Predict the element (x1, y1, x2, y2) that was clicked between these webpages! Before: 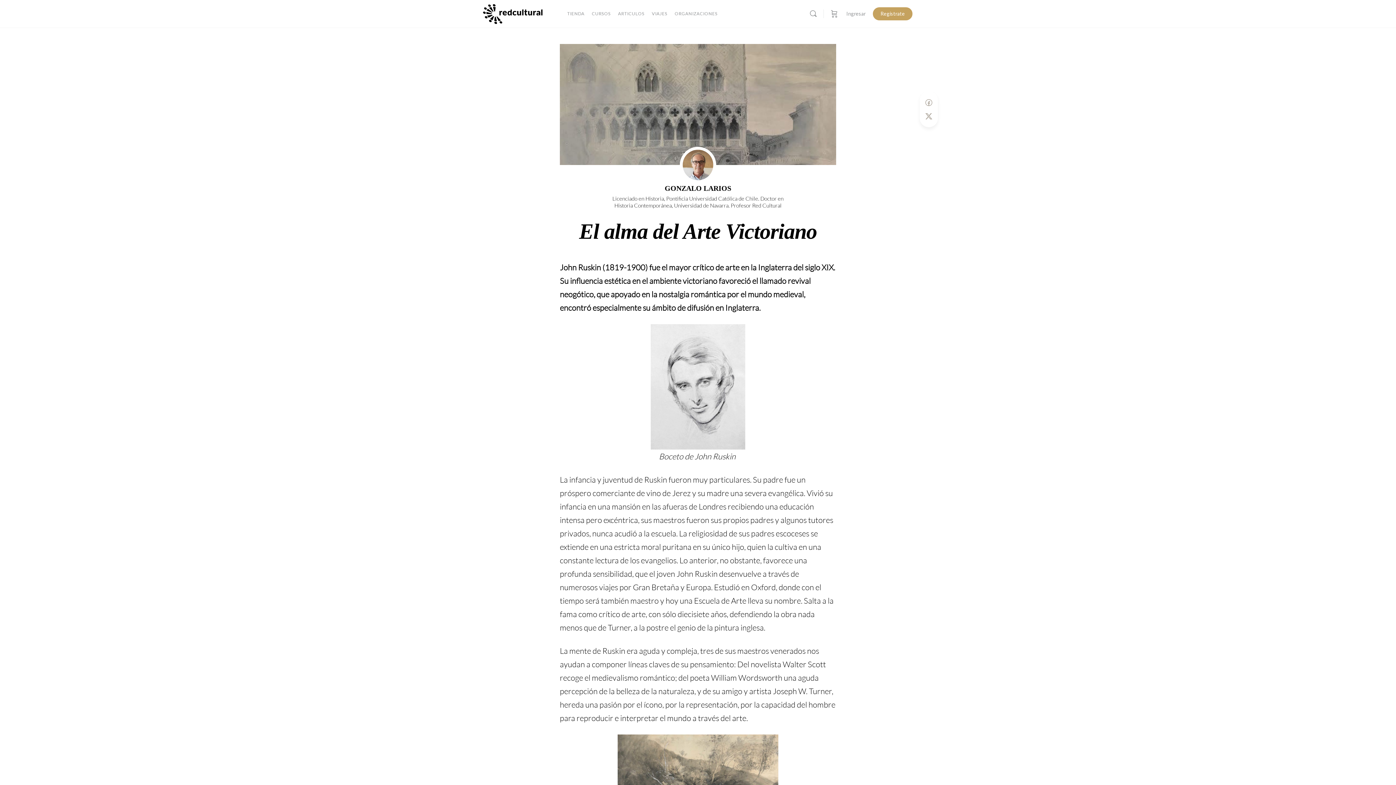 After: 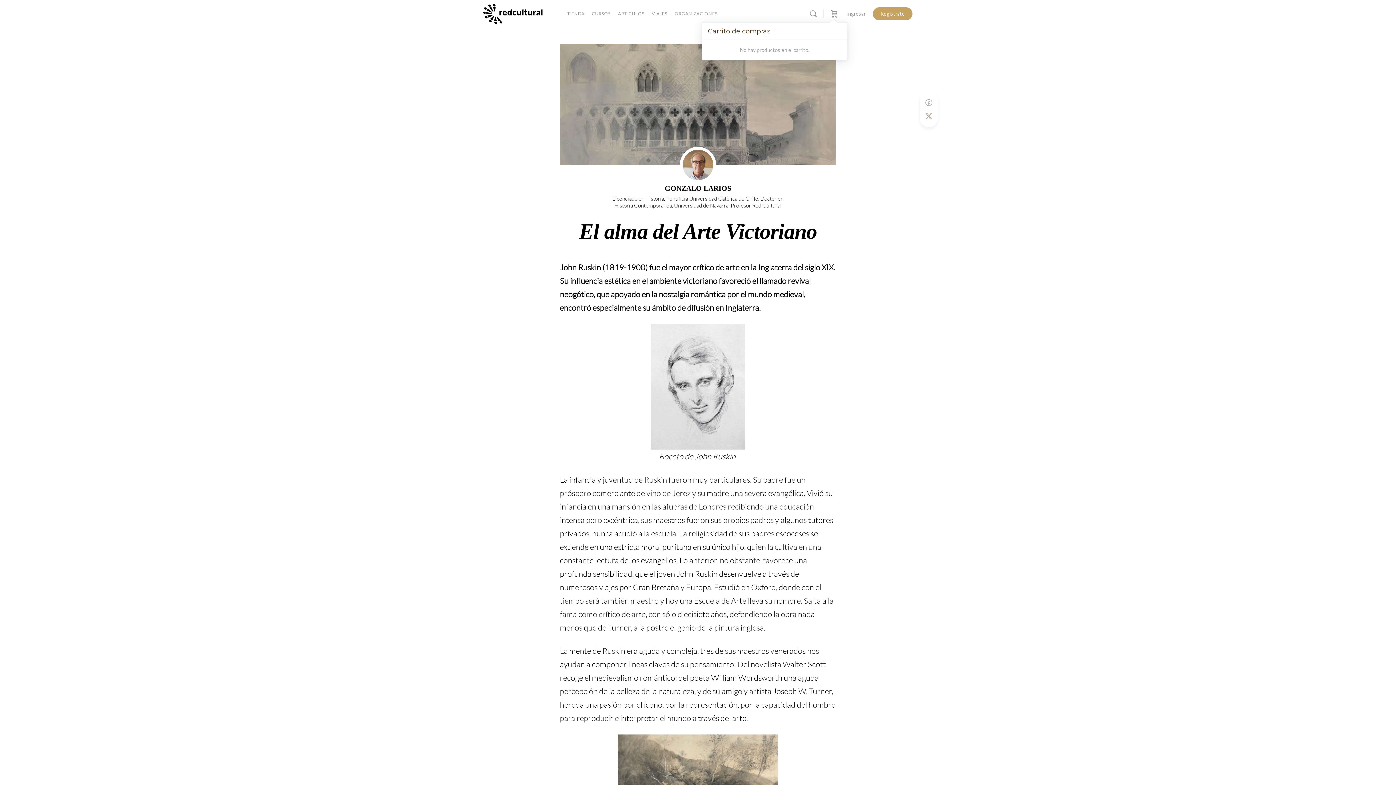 Action: label: Carro bbox: (829, 0, 839, 27)